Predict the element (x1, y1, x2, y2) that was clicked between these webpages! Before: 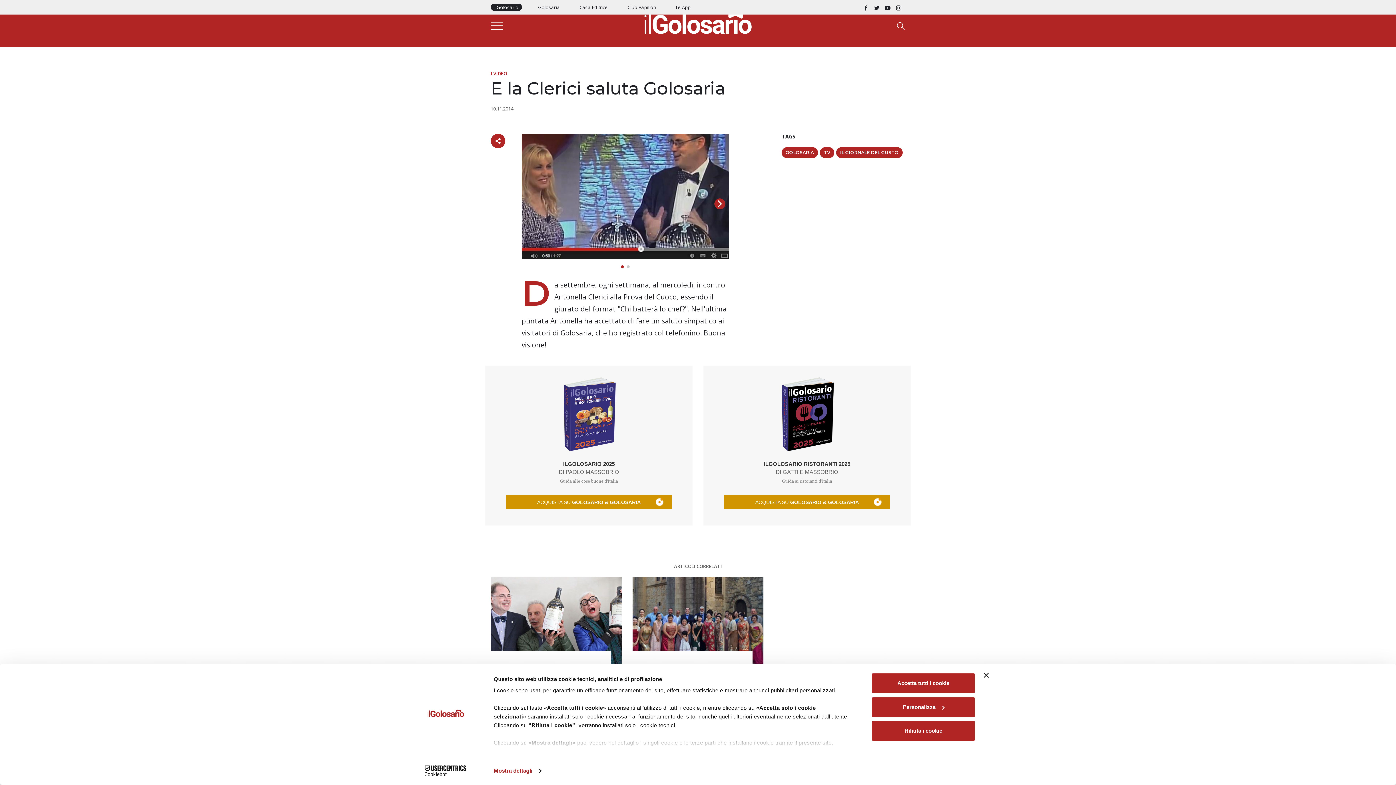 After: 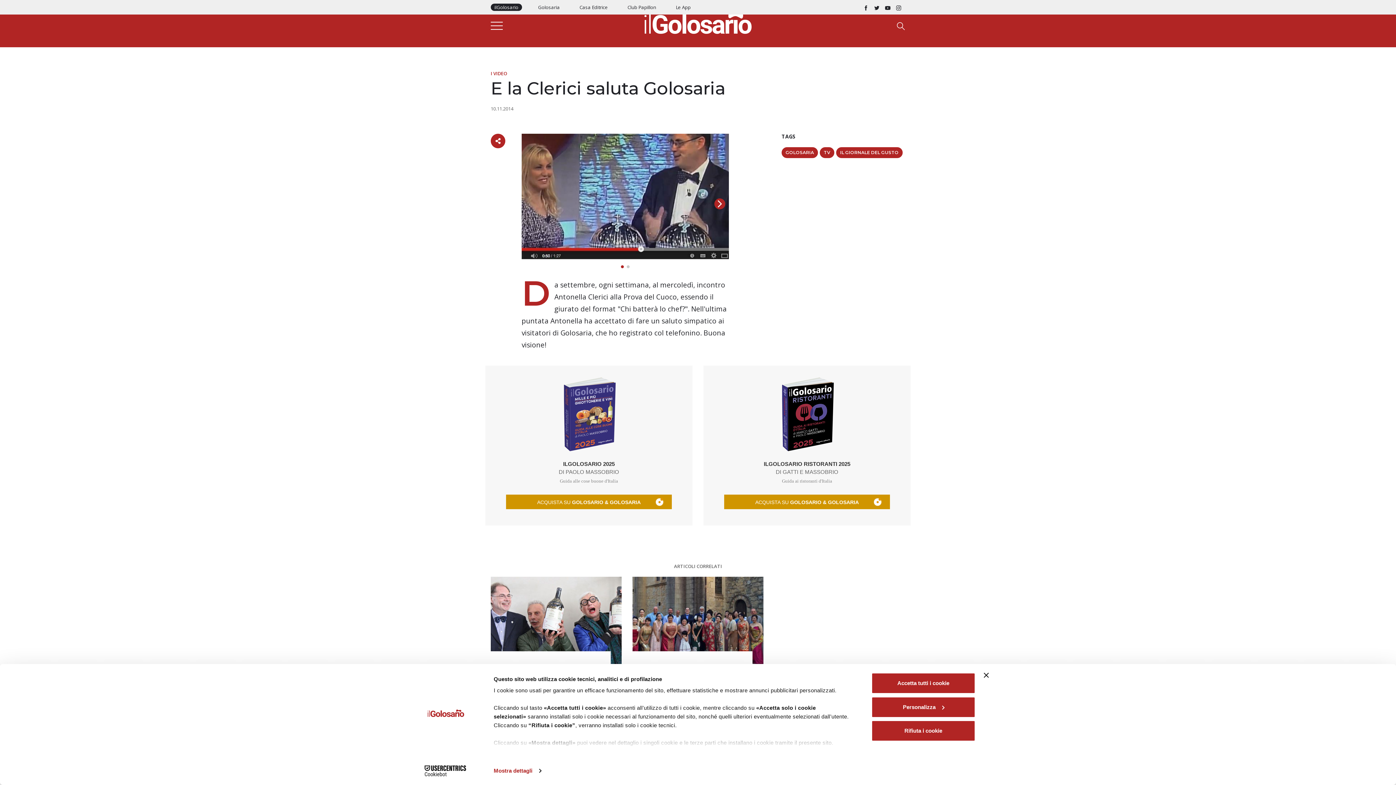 Action: label: ACQUISTA SU GOLOSARIO & GOLOSARIA bbox: (724, 494, 890, 509)